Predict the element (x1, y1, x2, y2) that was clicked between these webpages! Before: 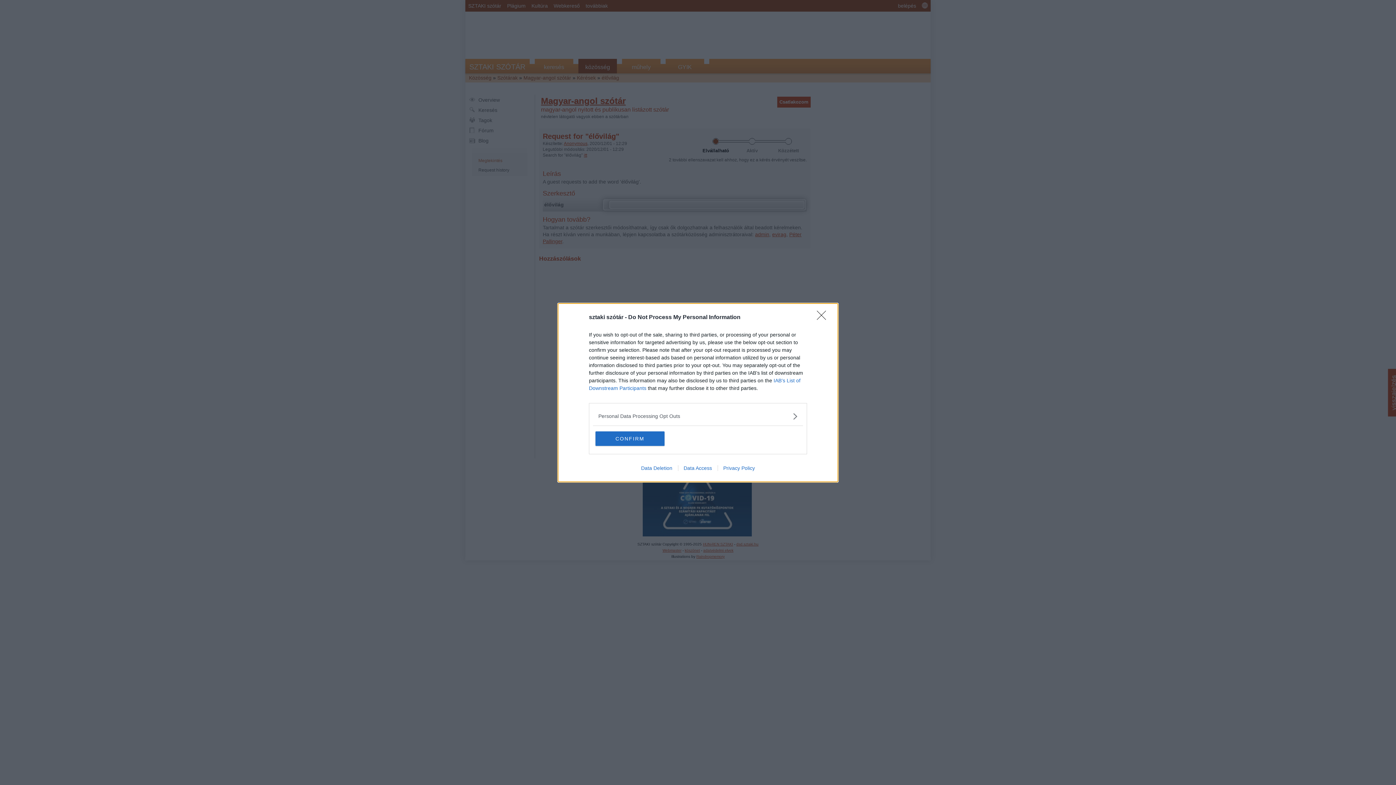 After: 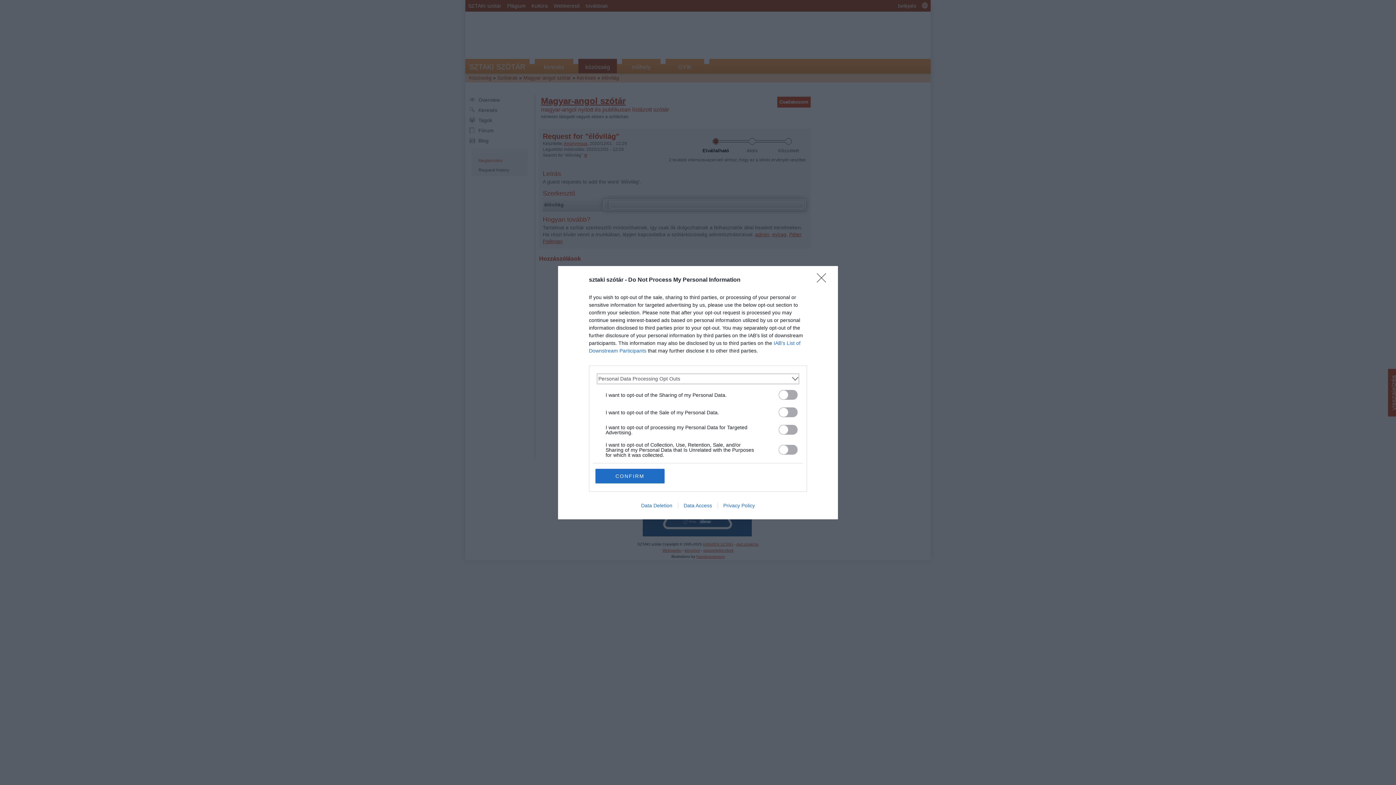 Action: bbox: (598, 412, 797, 420) label: Opt-Outs